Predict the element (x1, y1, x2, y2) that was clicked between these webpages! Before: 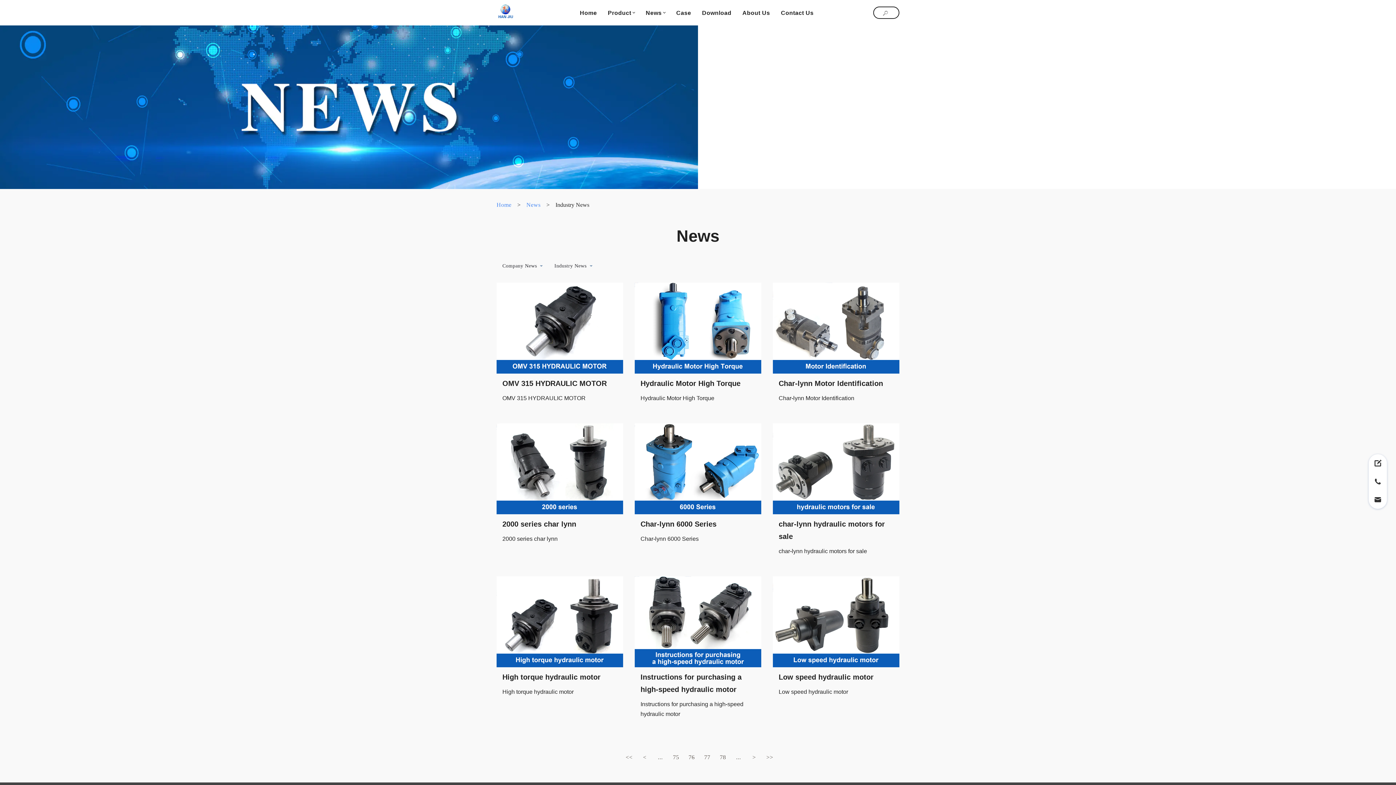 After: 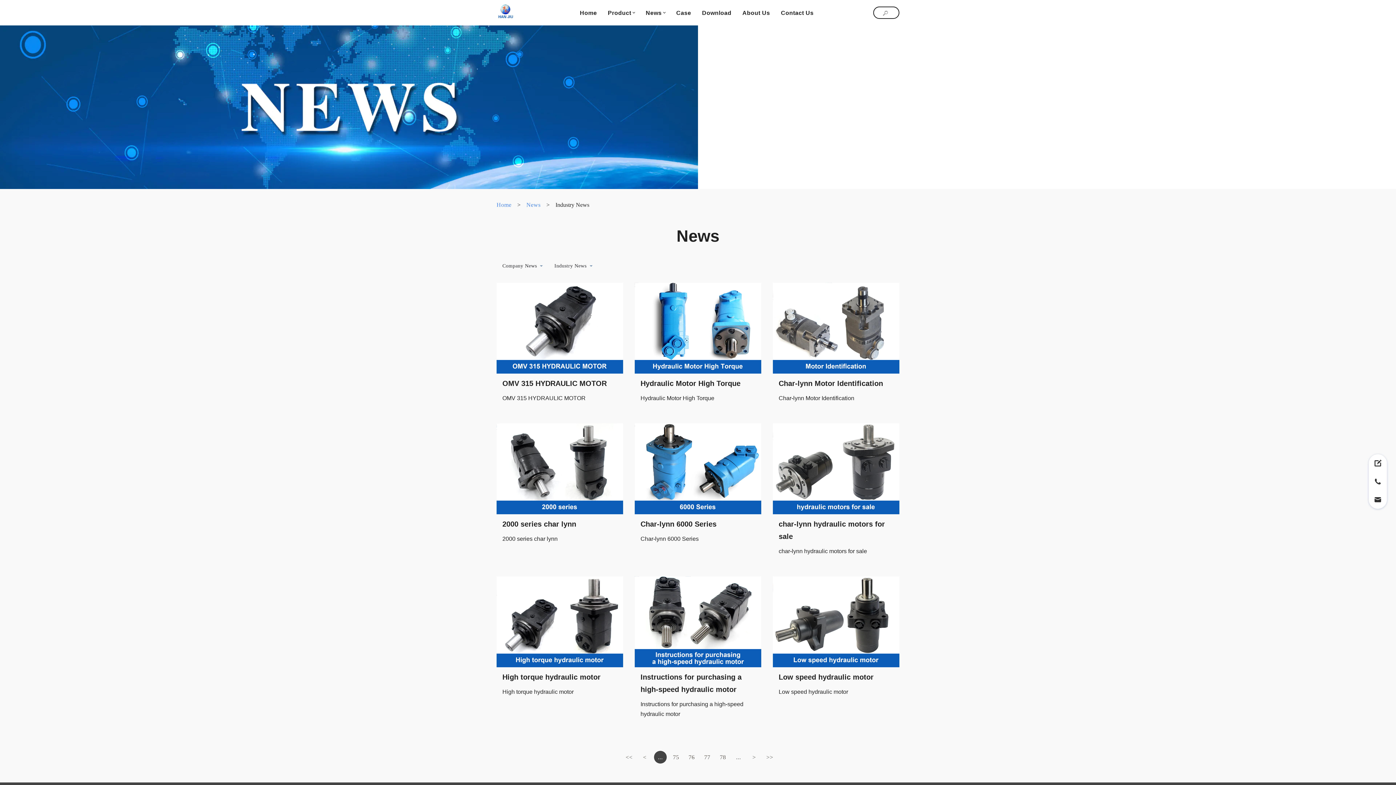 Action: bbox: (654, 751, 666, 763) label: ...